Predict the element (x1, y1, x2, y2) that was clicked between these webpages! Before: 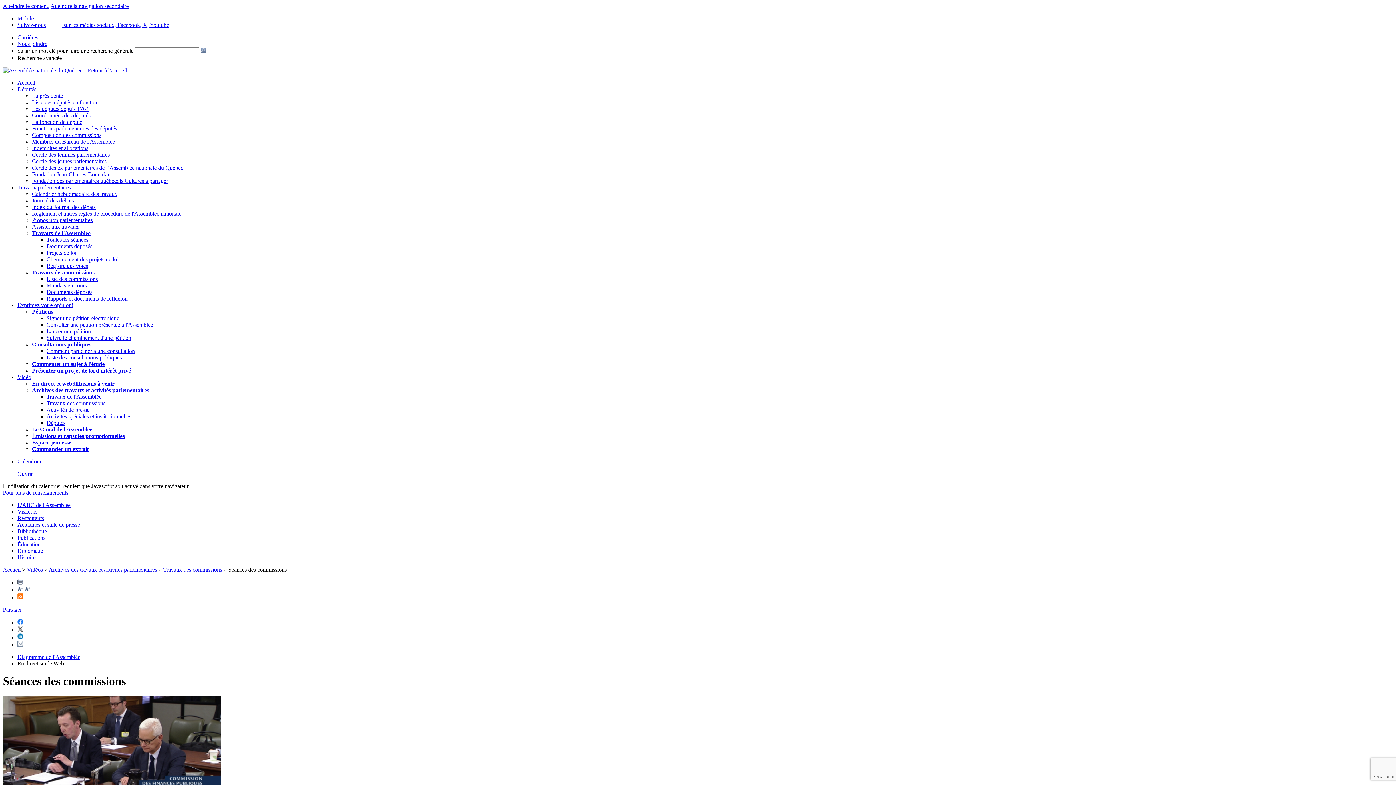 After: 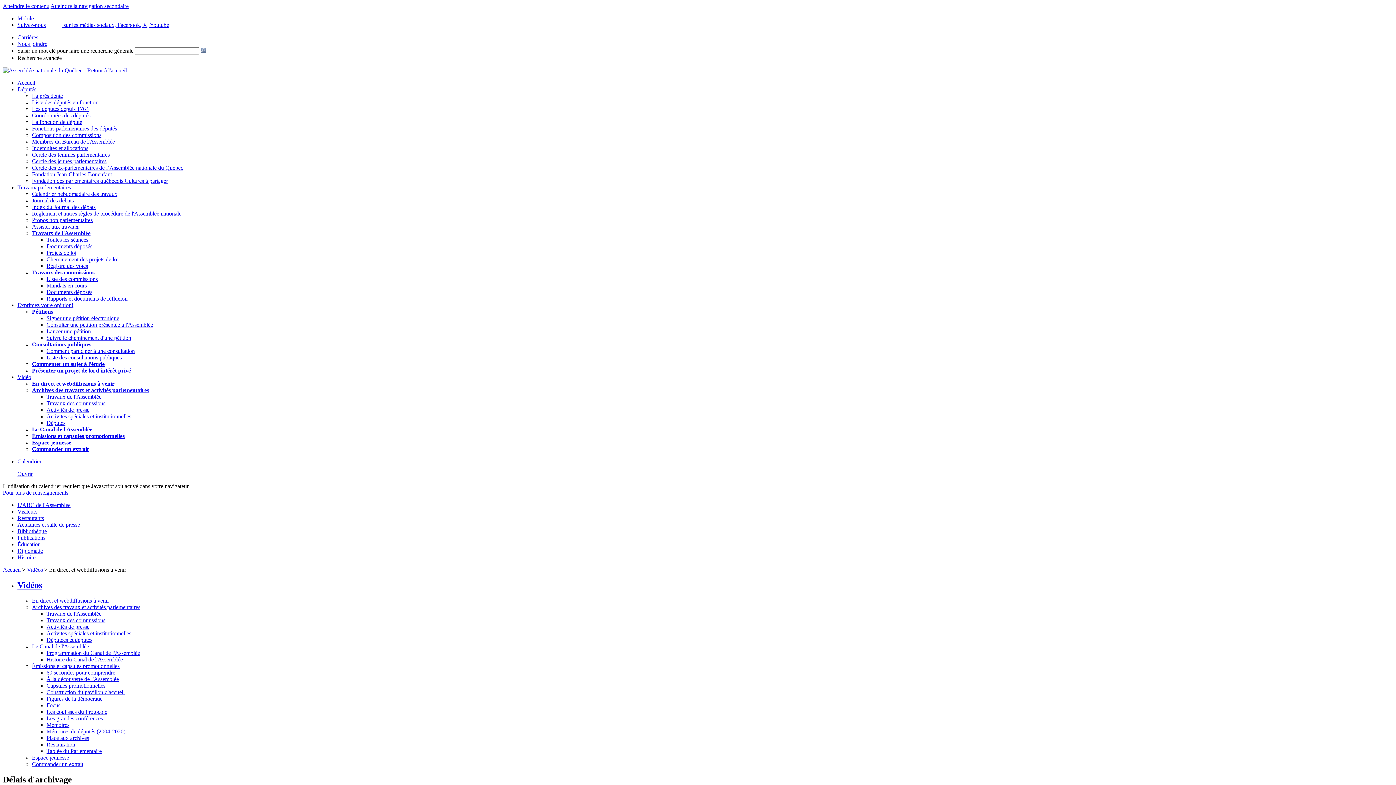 Action: bbox: (32, 380, 114, 386) label: En direct et webdiffusions à venir